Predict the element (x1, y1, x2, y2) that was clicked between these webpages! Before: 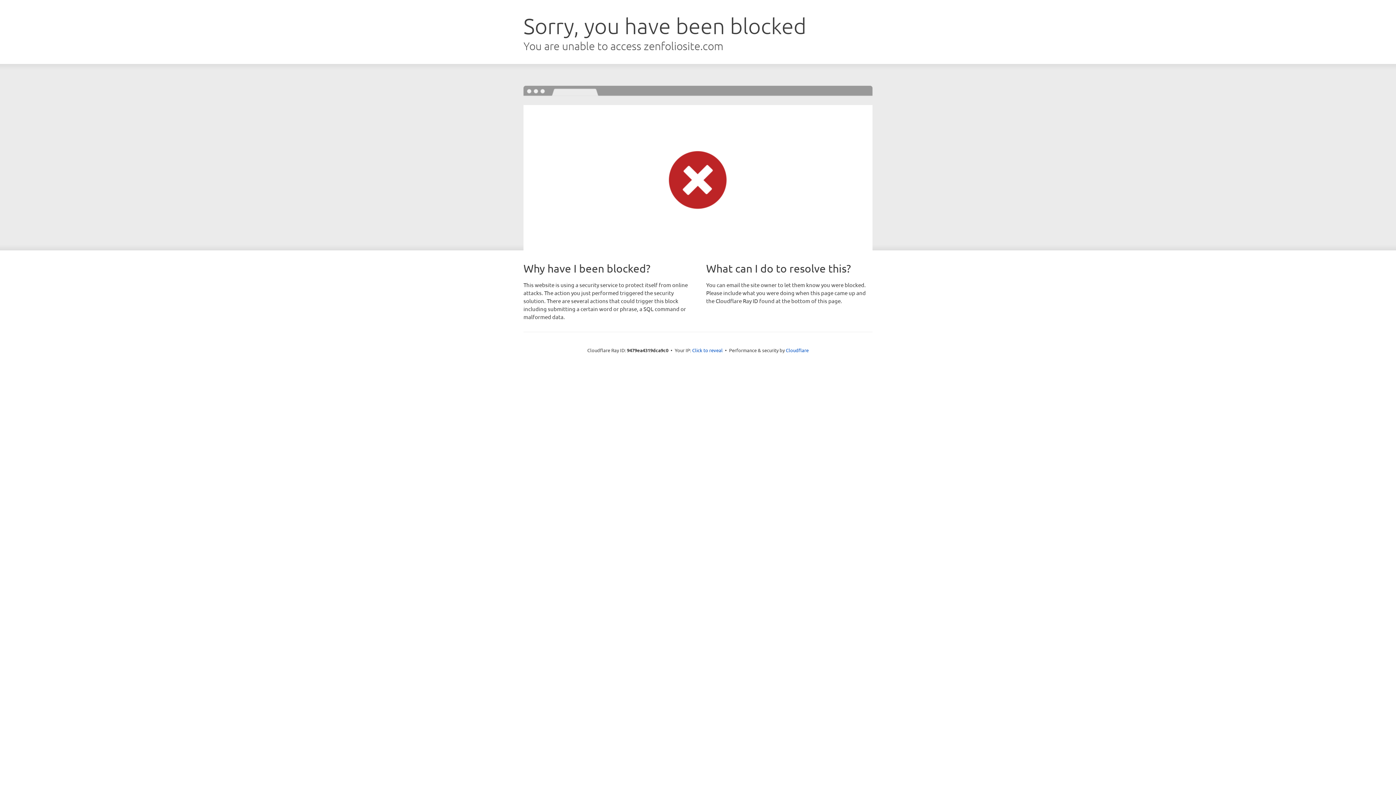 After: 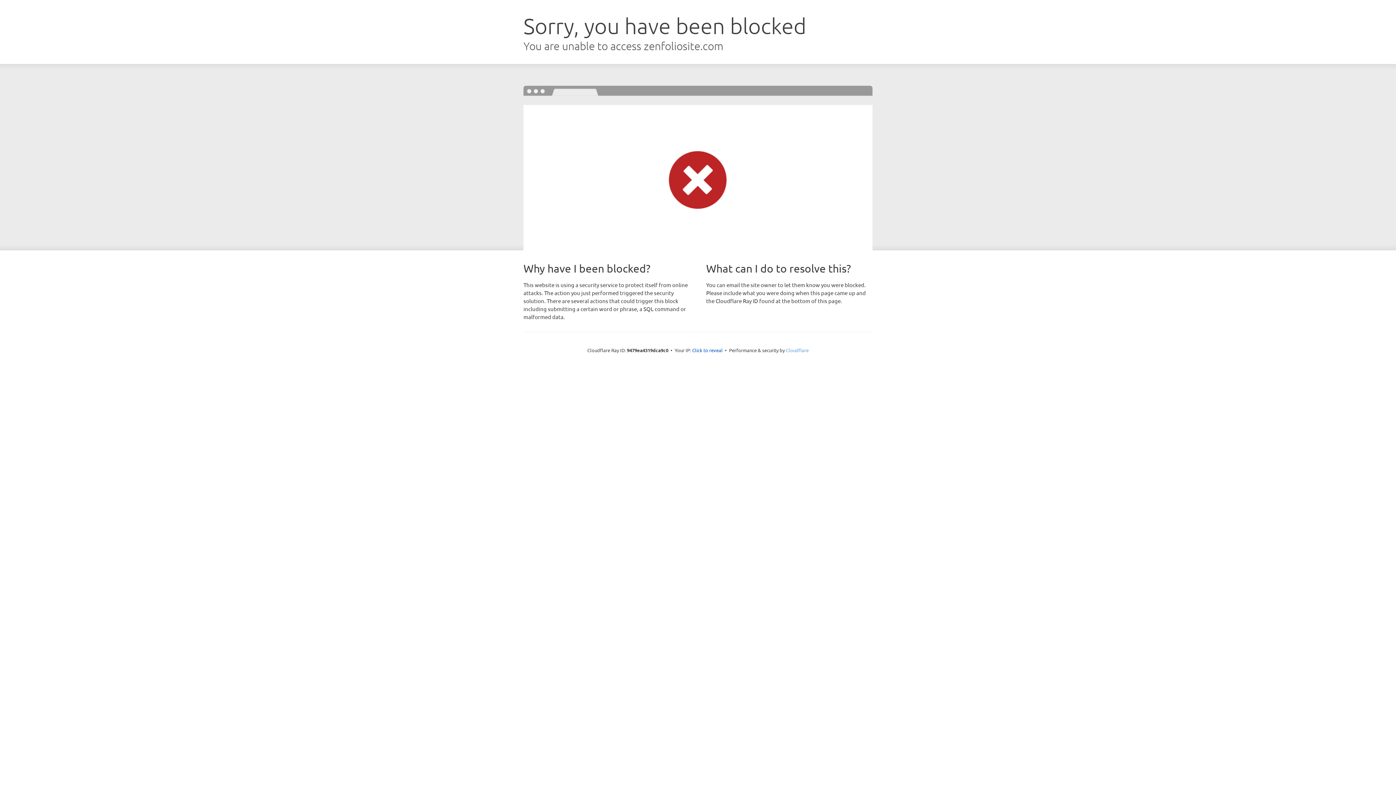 Action: bbox: (786, 347, 808, 353) label: Cloudflare